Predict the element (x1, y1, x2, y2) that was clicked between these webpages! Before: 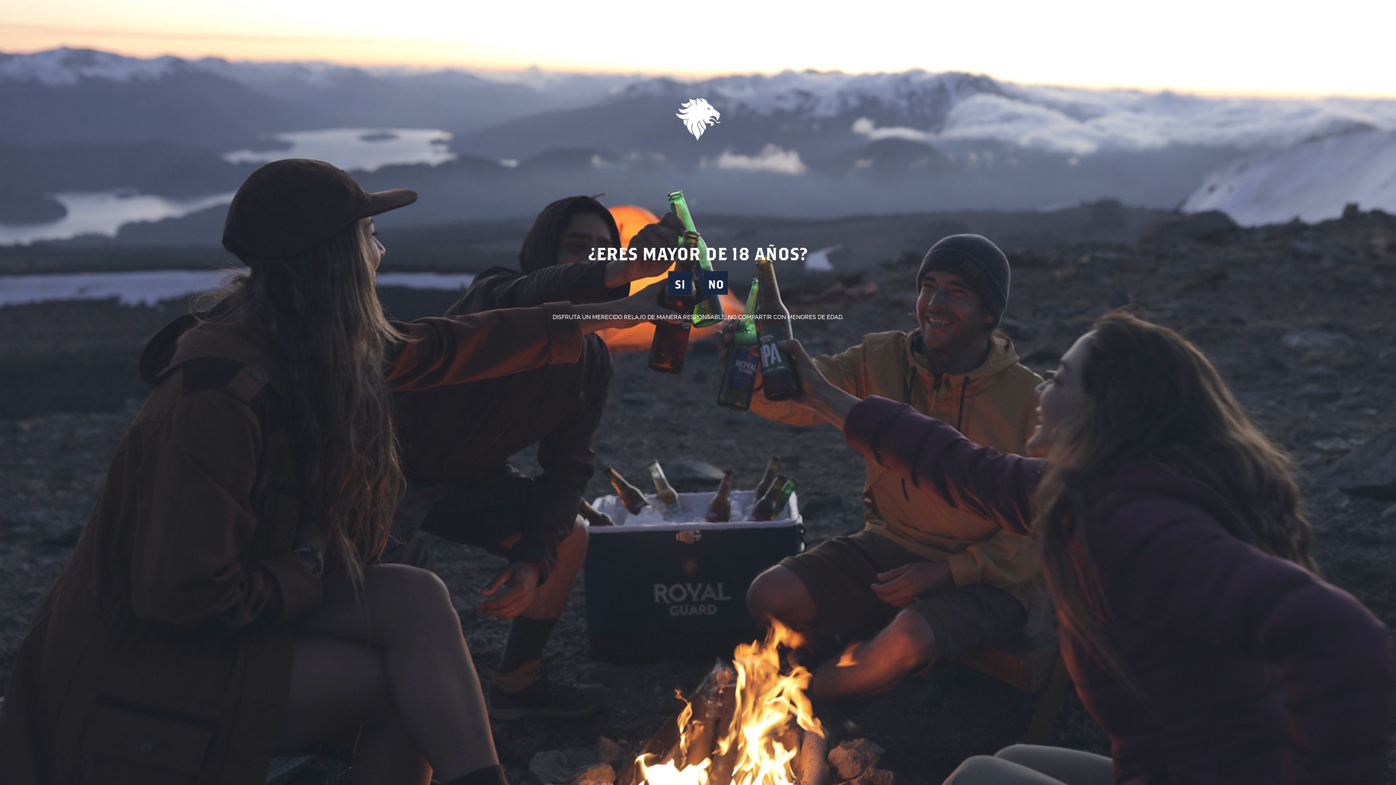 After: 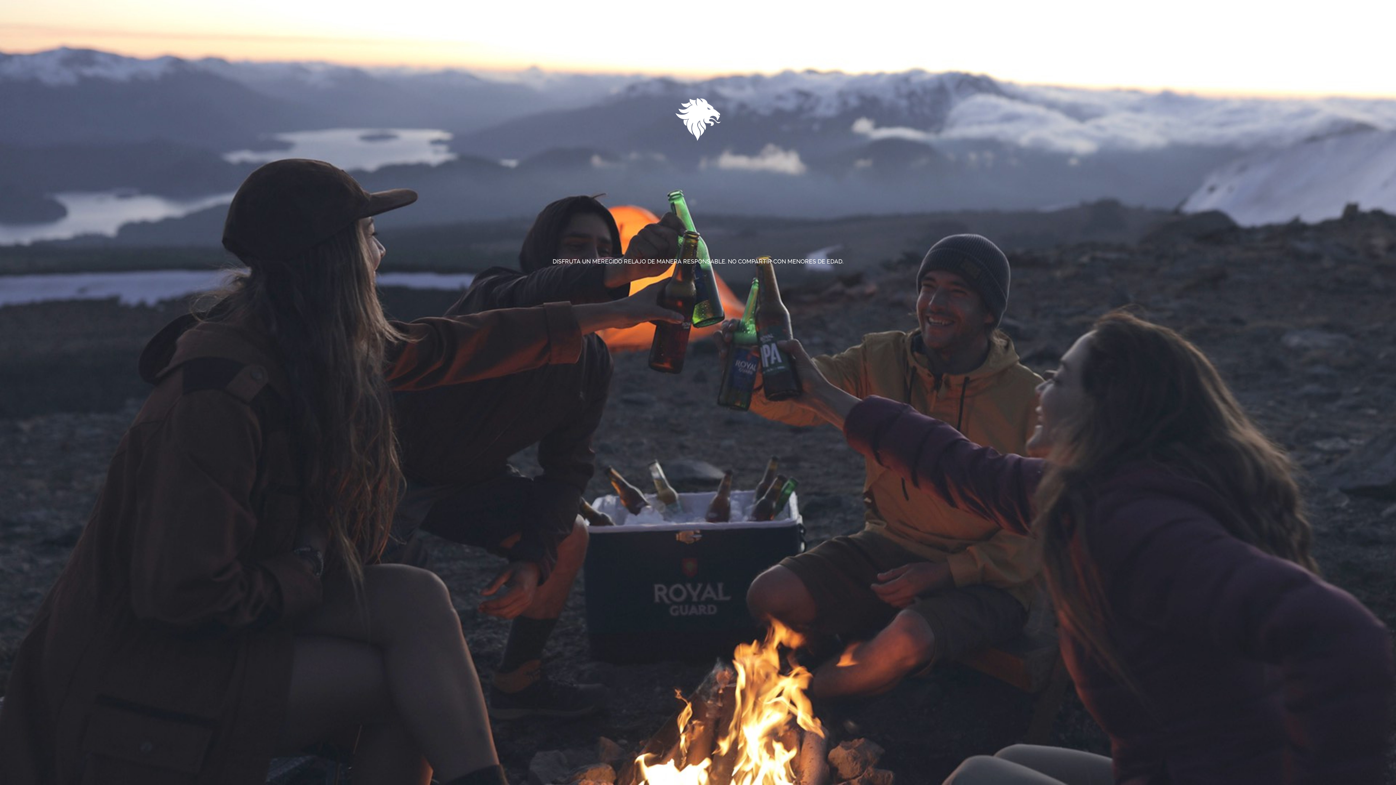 Action: bbox: (704, 271, 728, 294) label: NO